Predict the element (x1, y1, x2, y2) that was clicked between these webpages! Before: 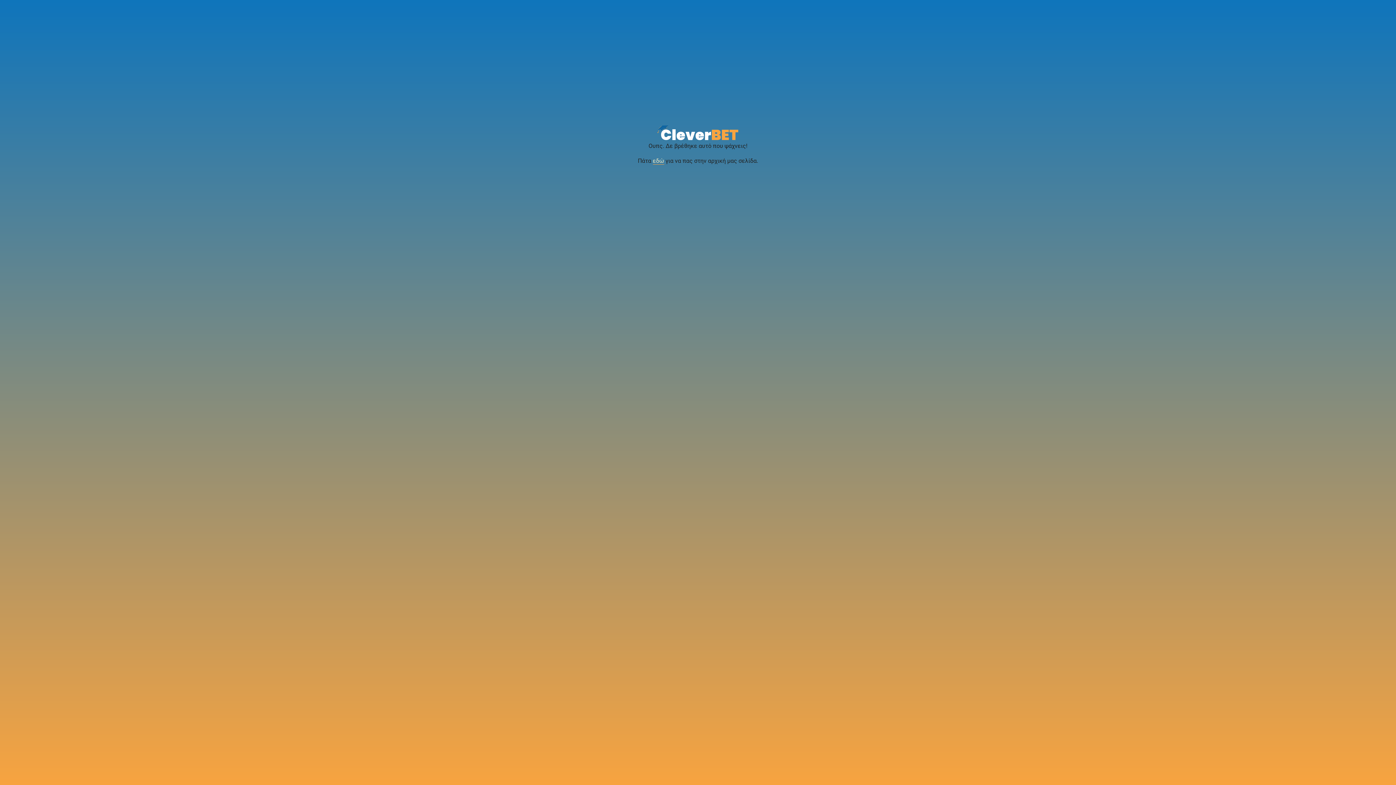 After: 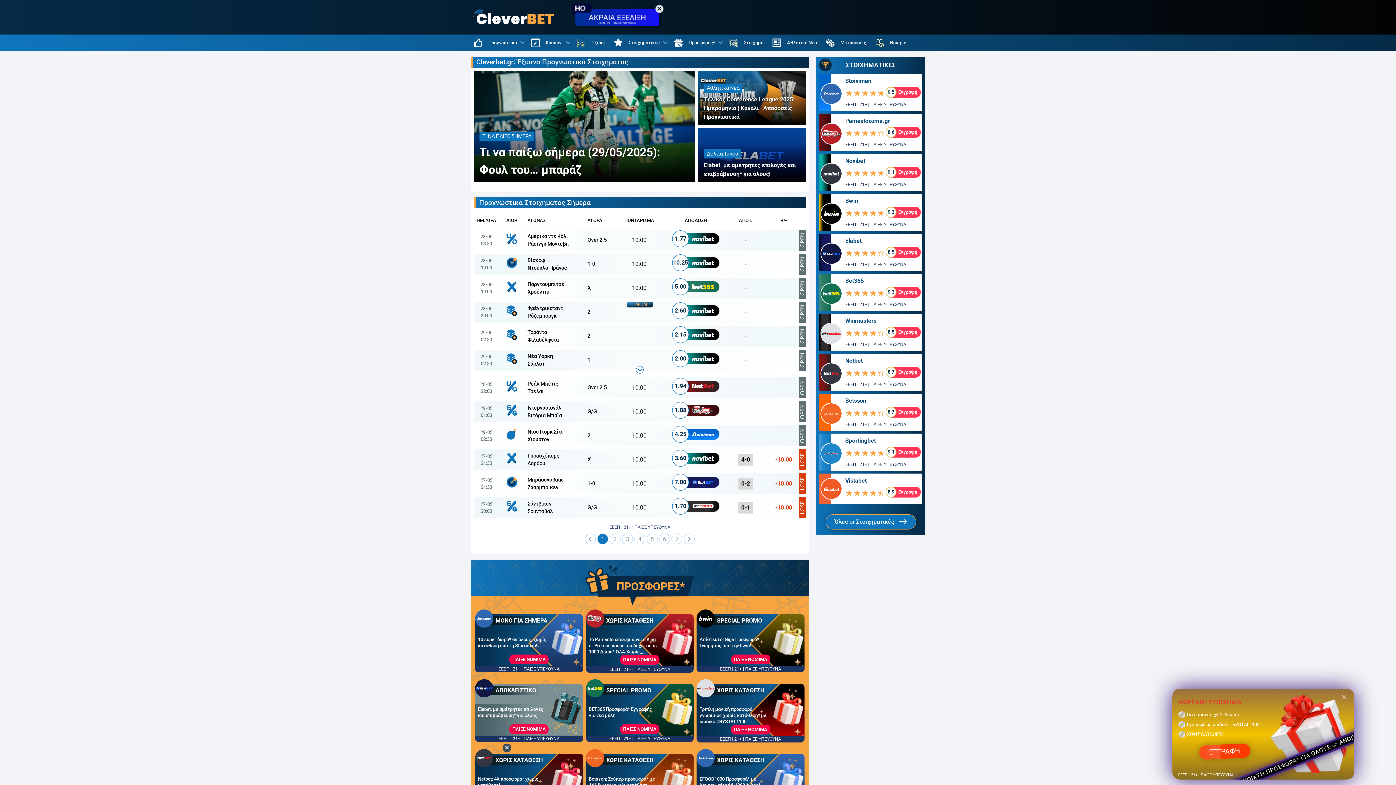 Action: bbox: (652, 157, 664, 164) label: εδώ